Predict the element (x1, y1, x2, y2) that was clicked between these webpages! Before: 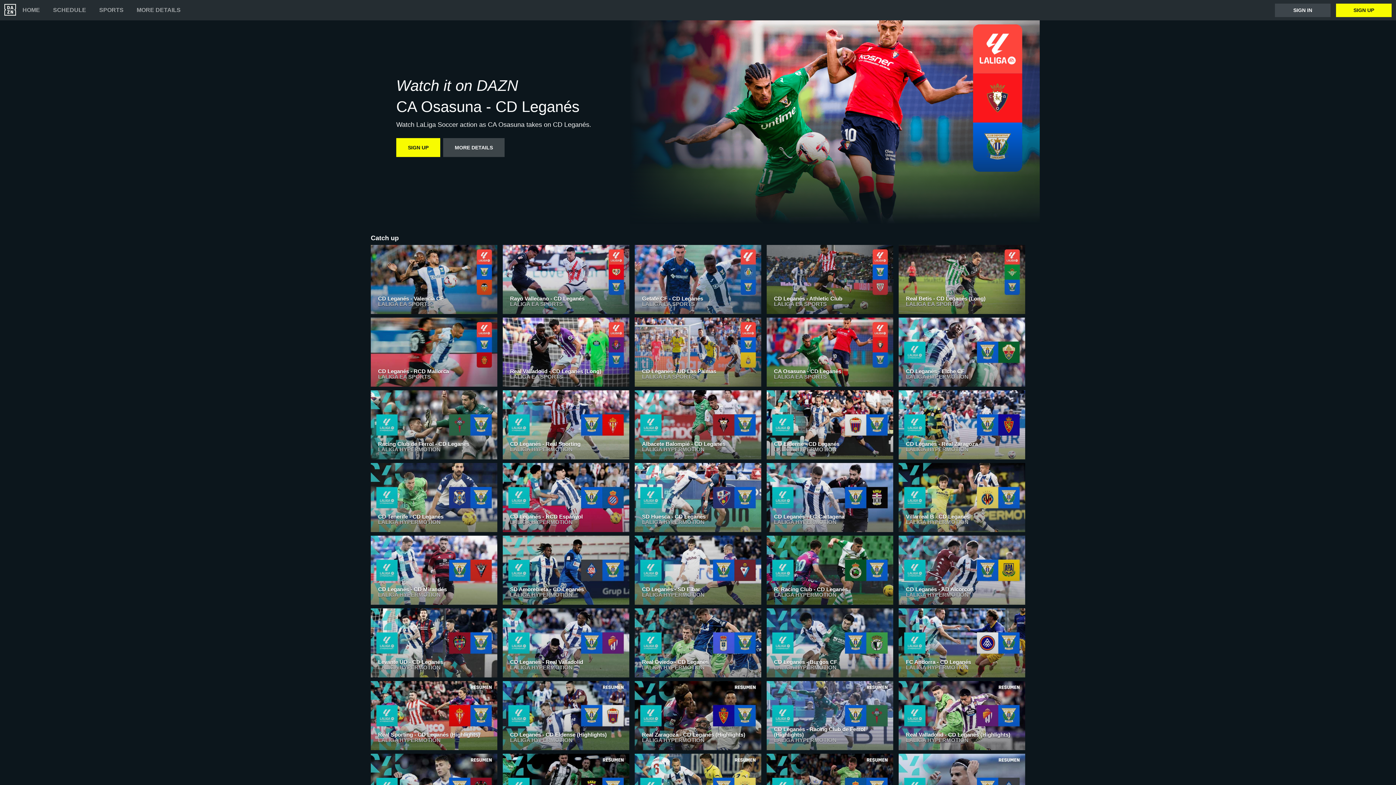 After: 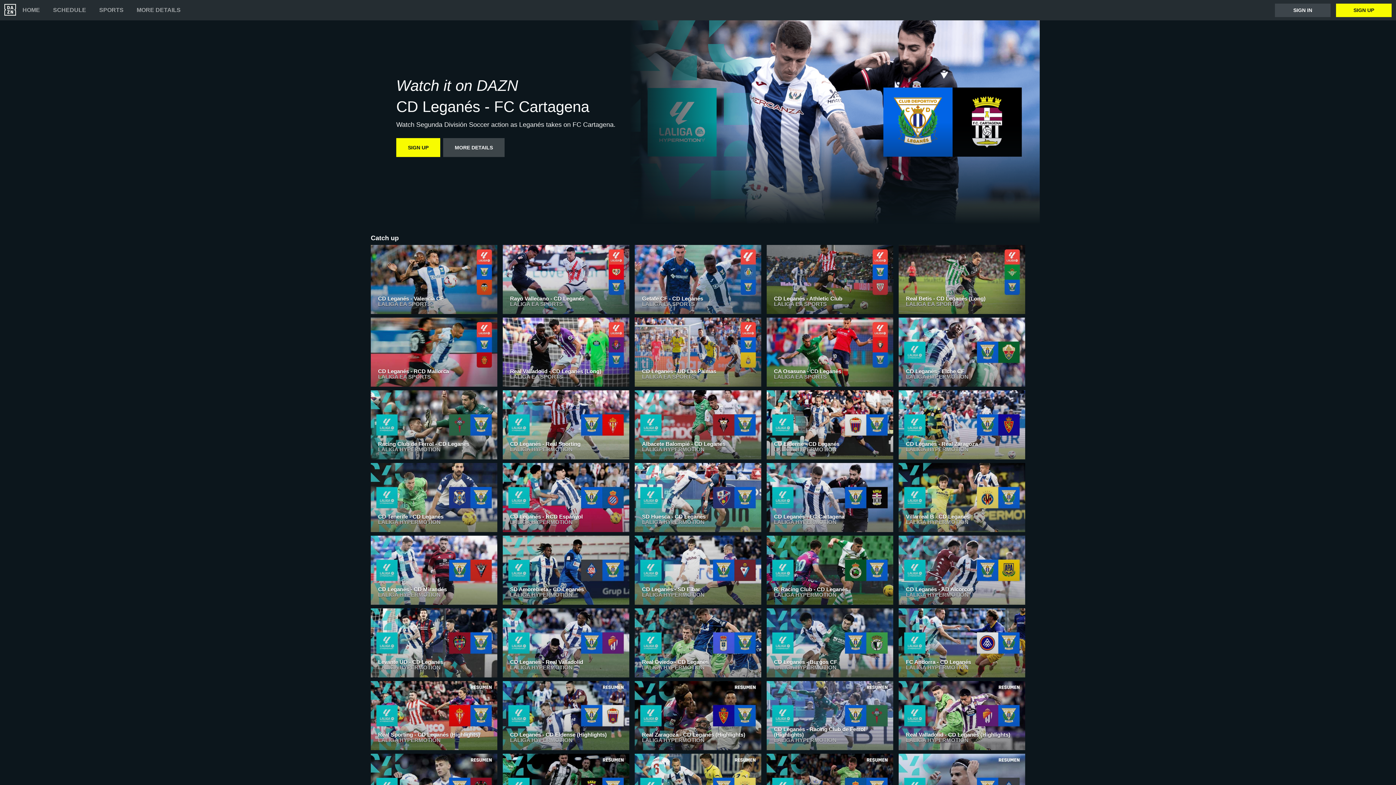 Action: label: CD Leganés - FC Cartagena
LALIGA HYPERMOTION bbox: (766, 463, 893, 536)